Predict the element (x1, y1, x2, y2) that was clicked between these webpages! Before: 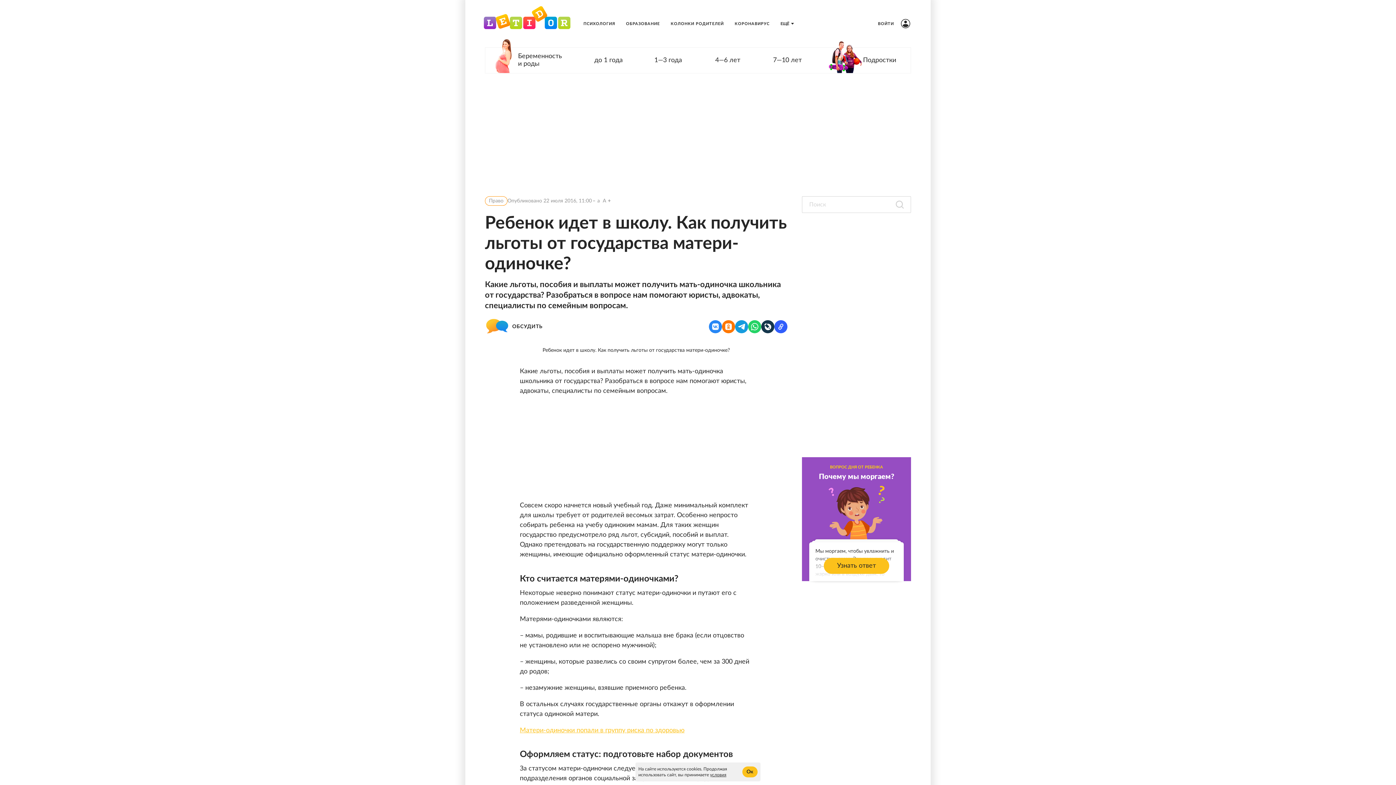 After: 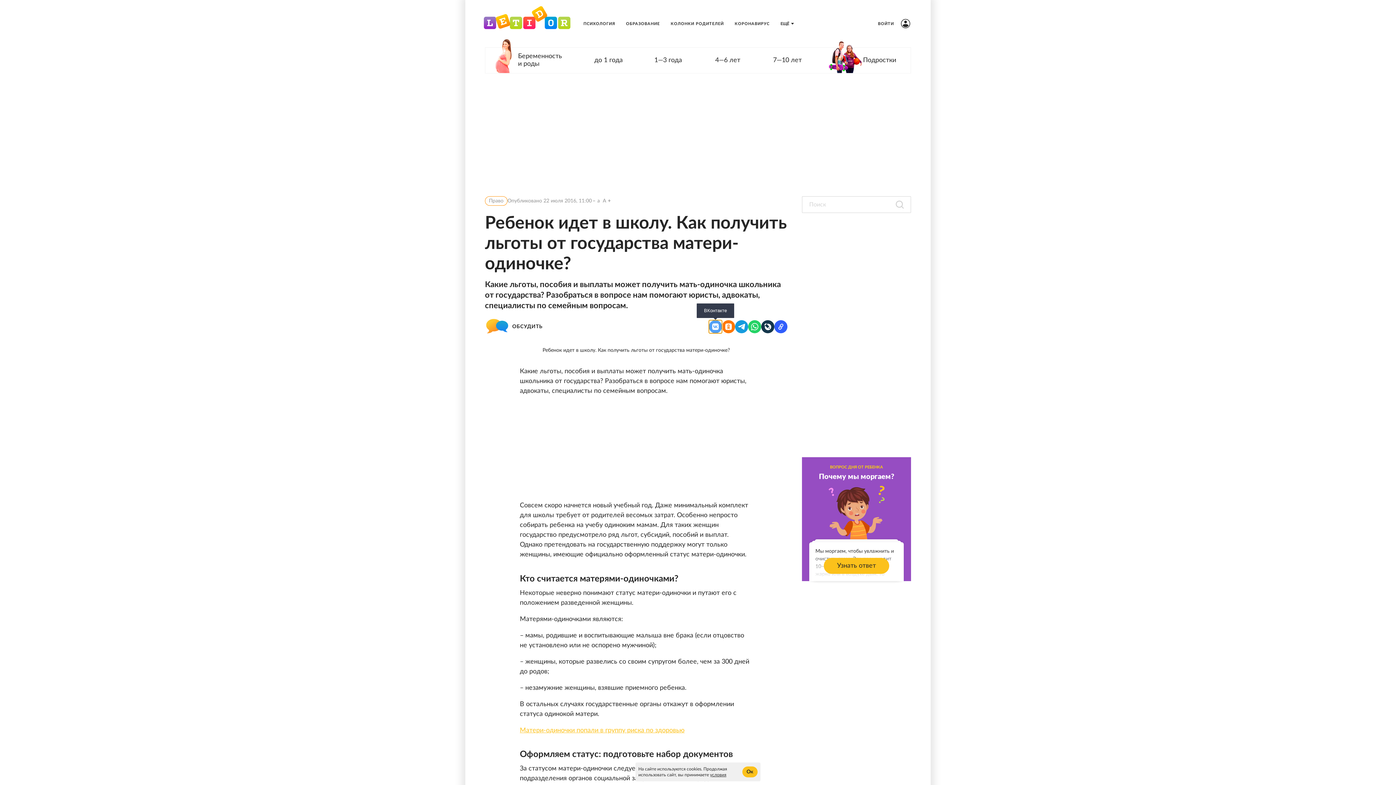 Action: label: ВКонтакте bbox: (709, 320, 722, 333)